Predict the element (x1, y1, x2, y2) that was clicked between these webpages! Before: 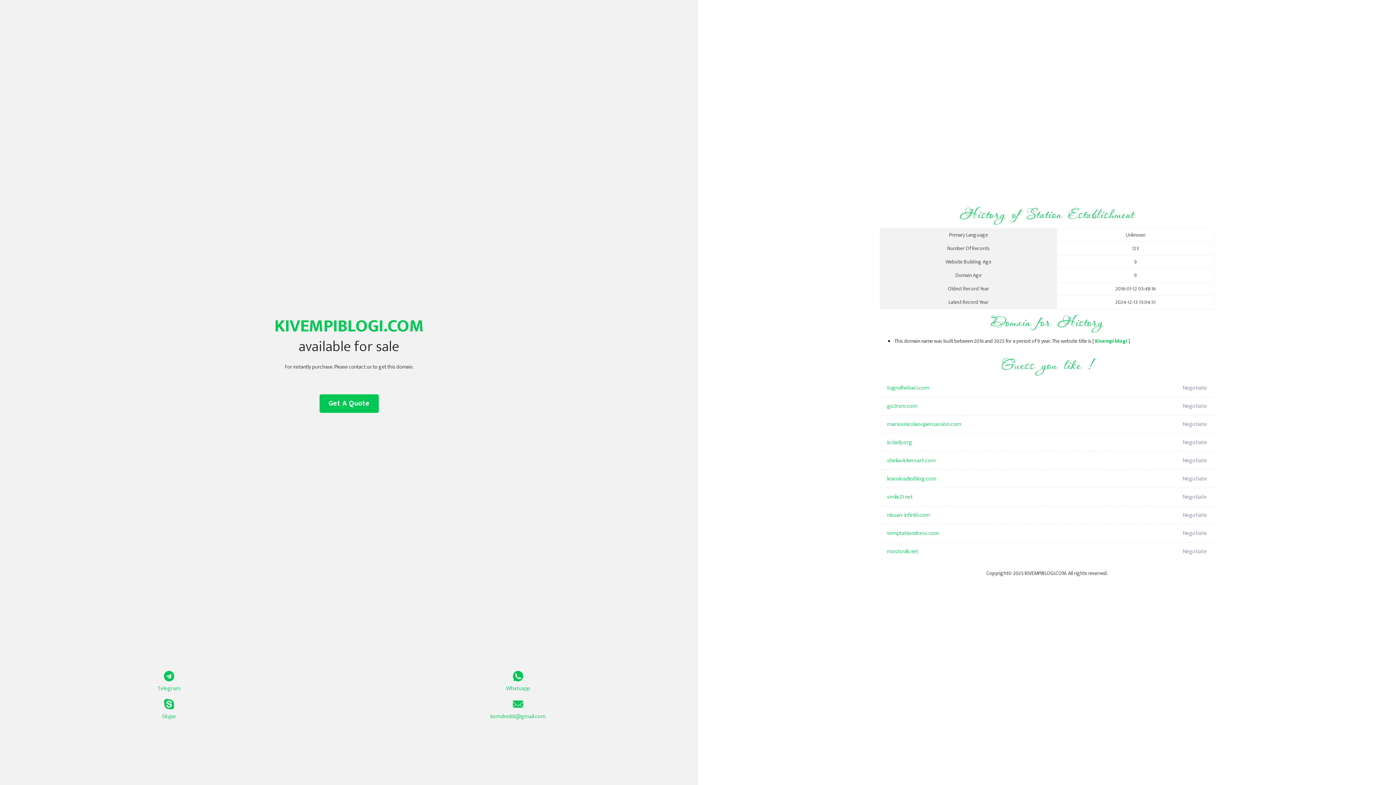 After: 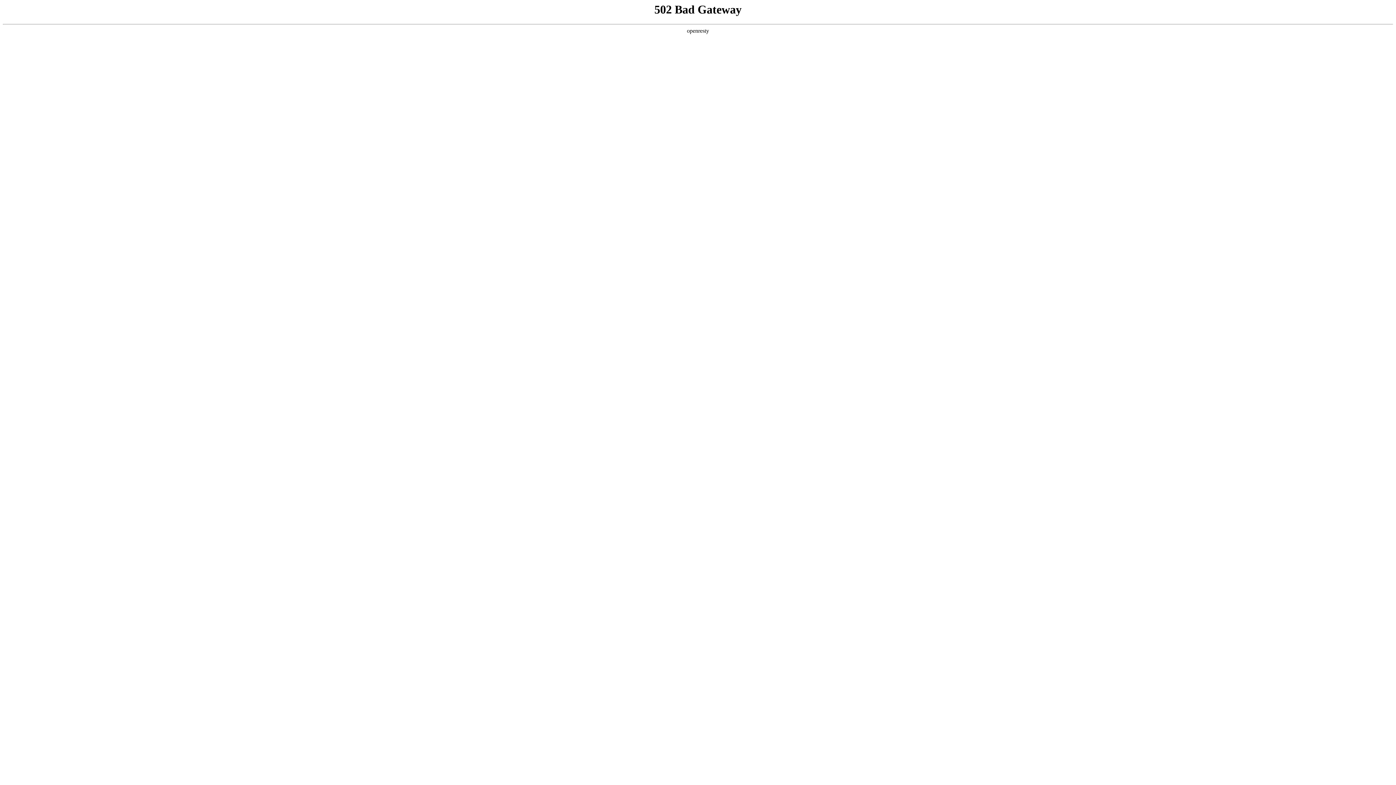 Action: bbox: (887, 470, 1098, 488) label: learniosdevblog.com